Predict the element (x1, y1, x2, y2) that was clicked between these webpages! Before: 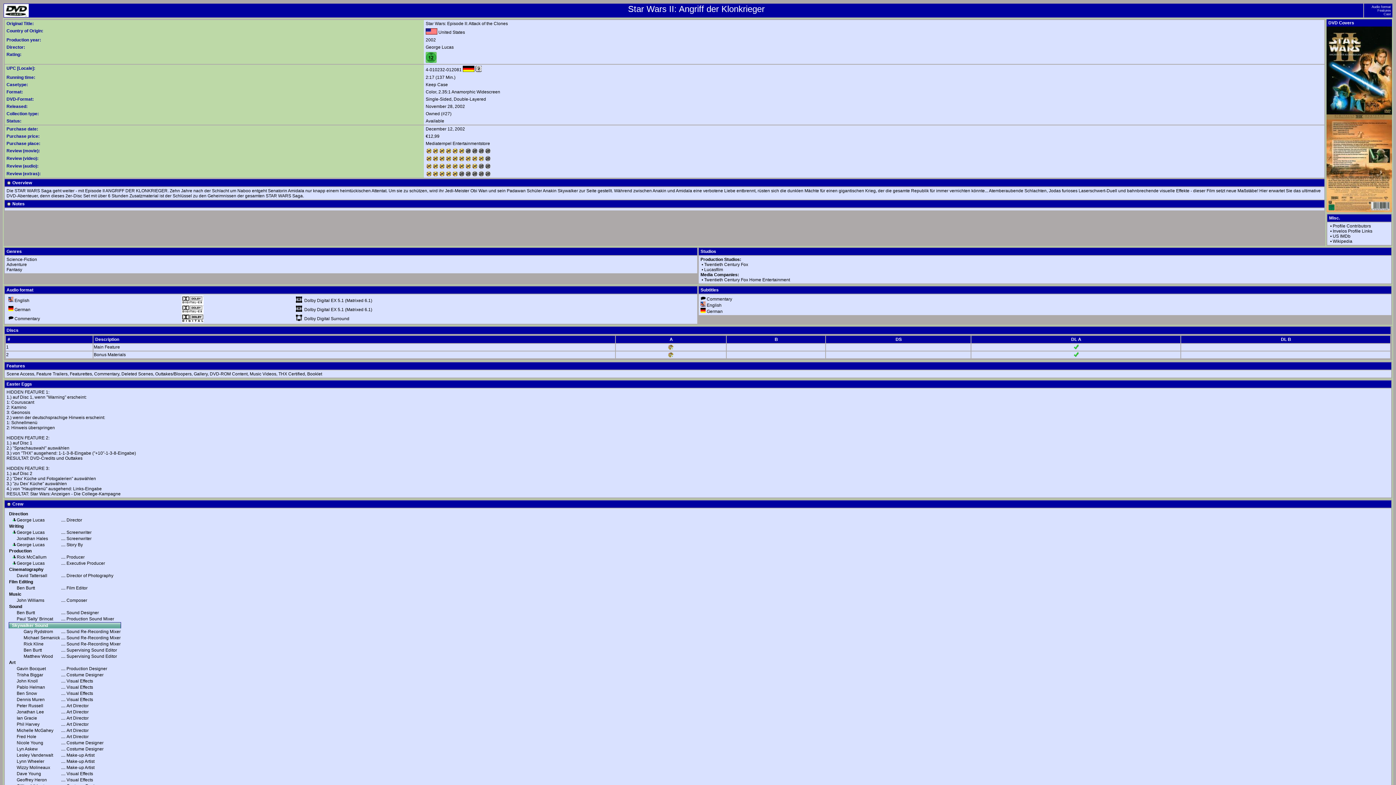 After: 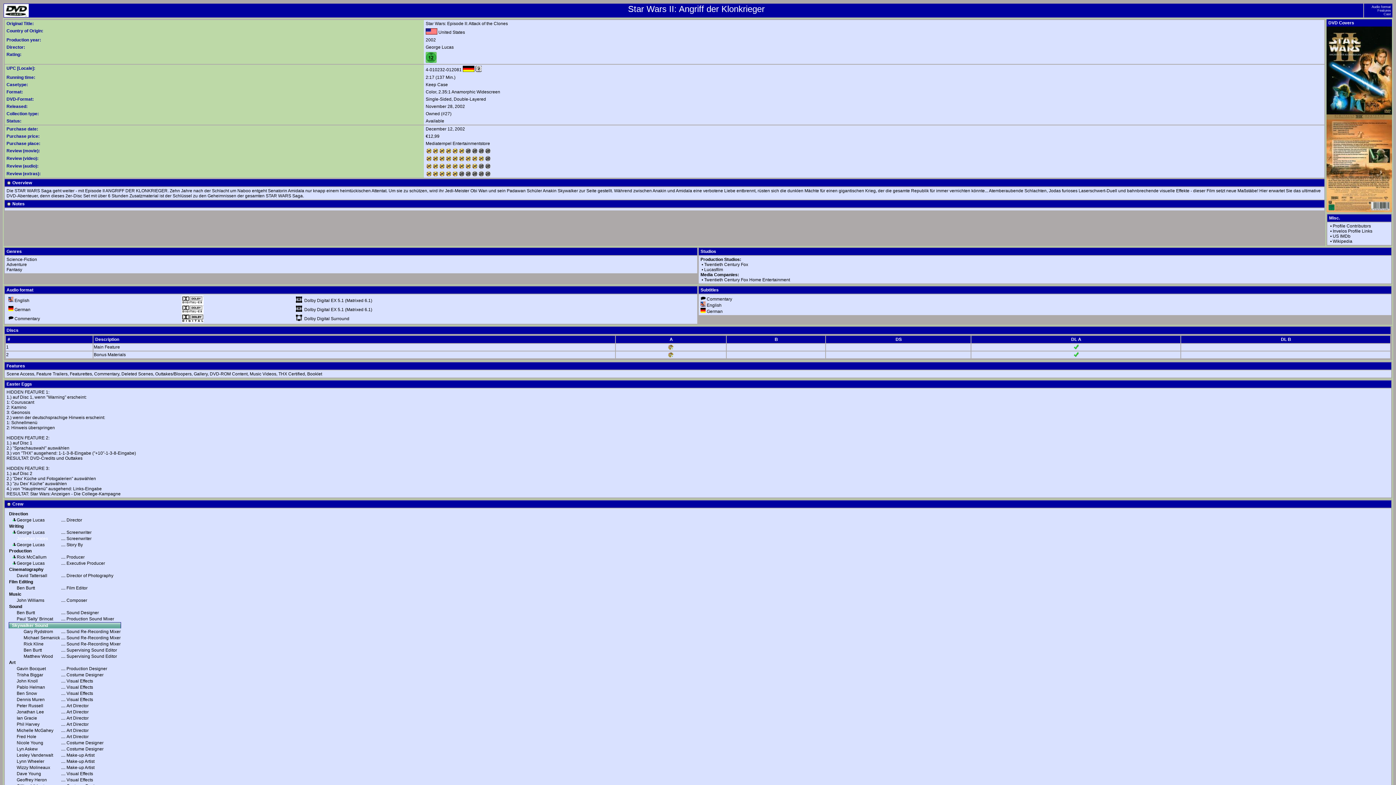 Action: label: Jonathan Hales bbox: (16, 536, 48, 541)